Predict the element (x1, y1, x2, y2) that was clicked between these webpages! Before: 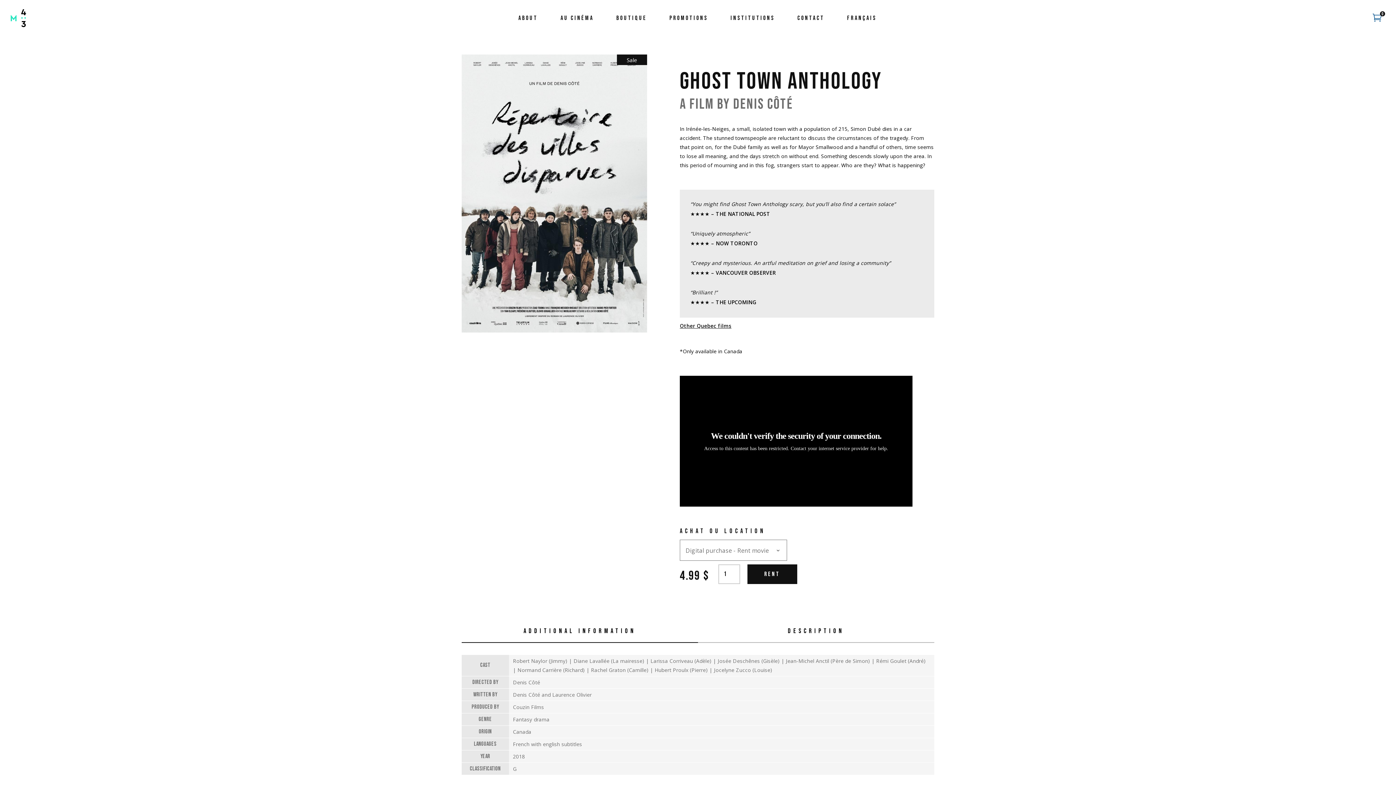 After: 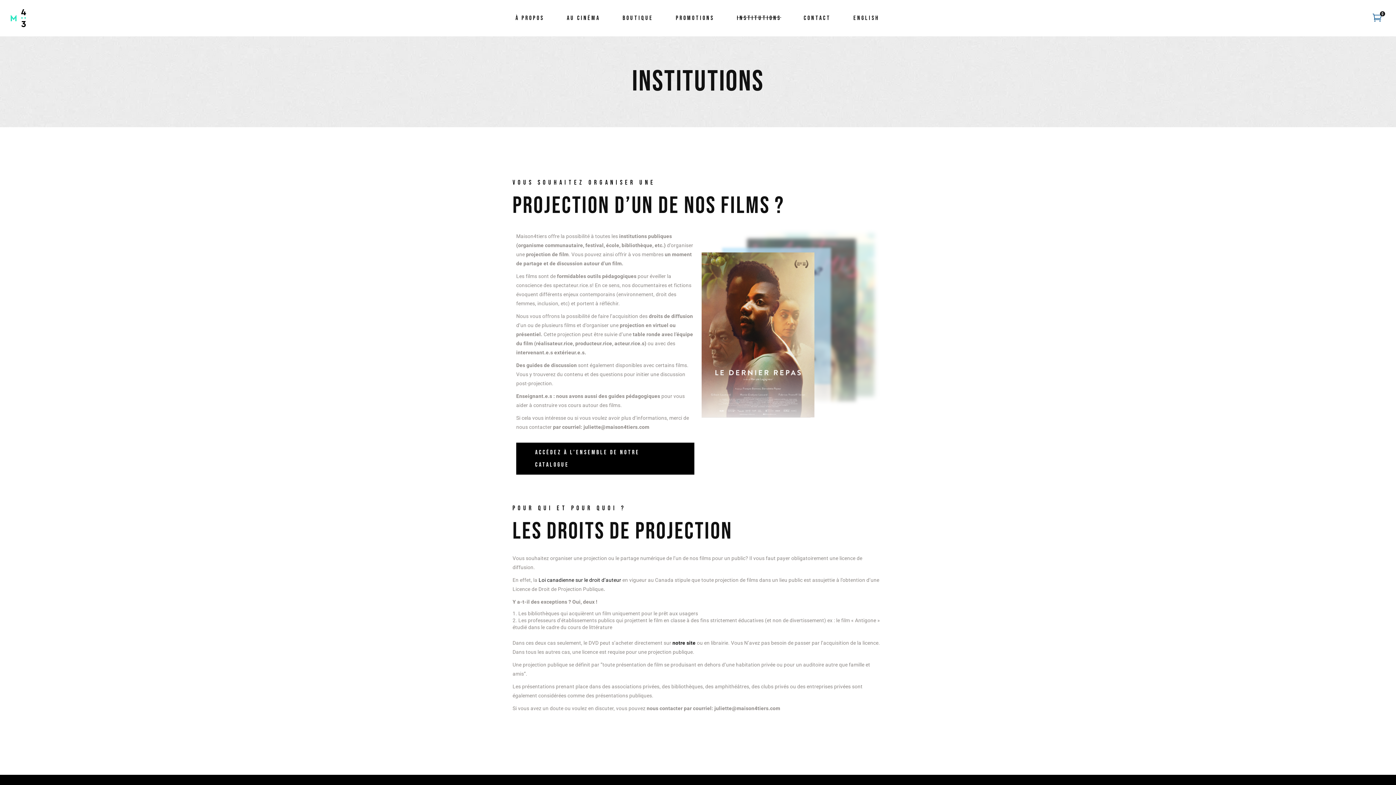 Action: label: INSTITUTIONS bbox: (730, 0, 775, 36)